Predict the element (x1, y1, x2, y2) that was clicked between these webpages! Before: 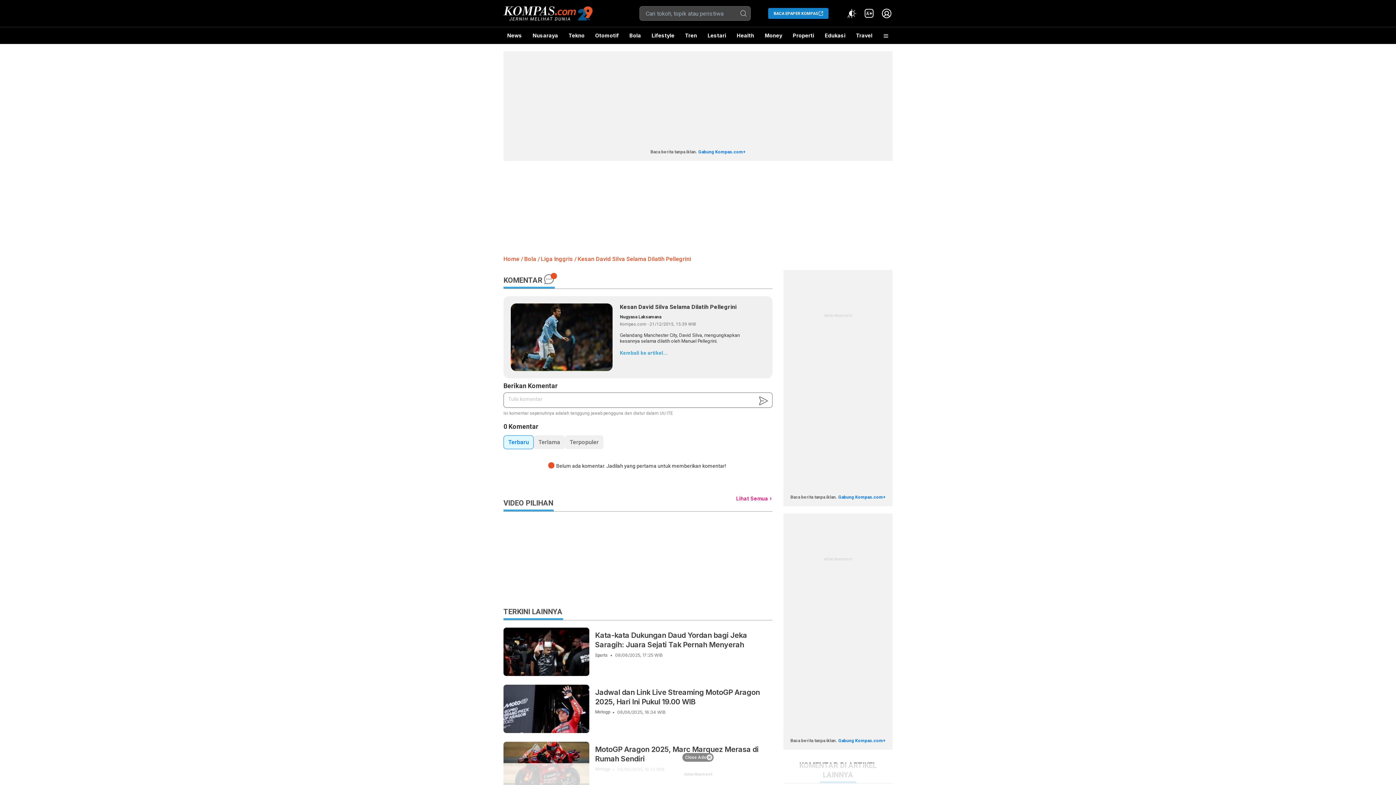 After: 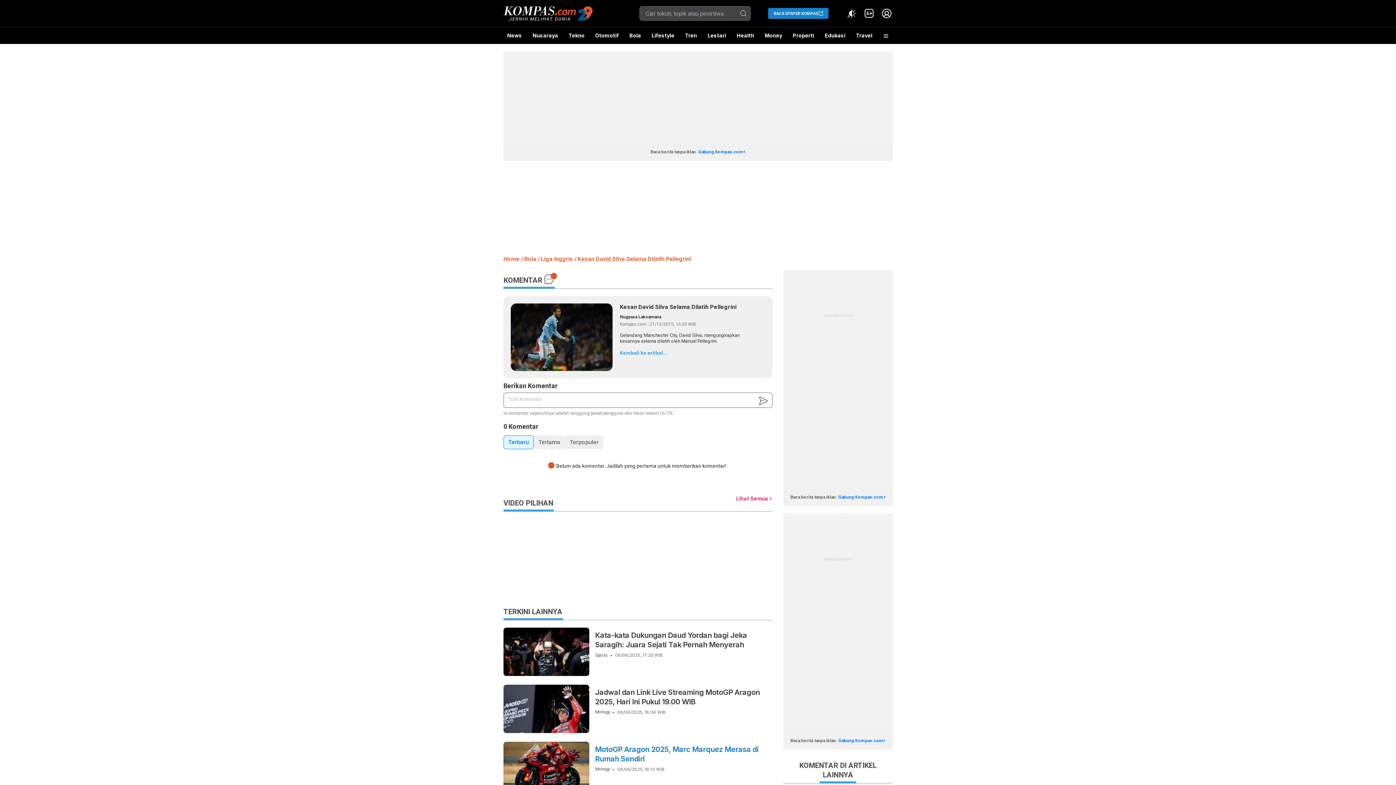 Action: label: Close Ads bbox: (682, 753, 713, 762)